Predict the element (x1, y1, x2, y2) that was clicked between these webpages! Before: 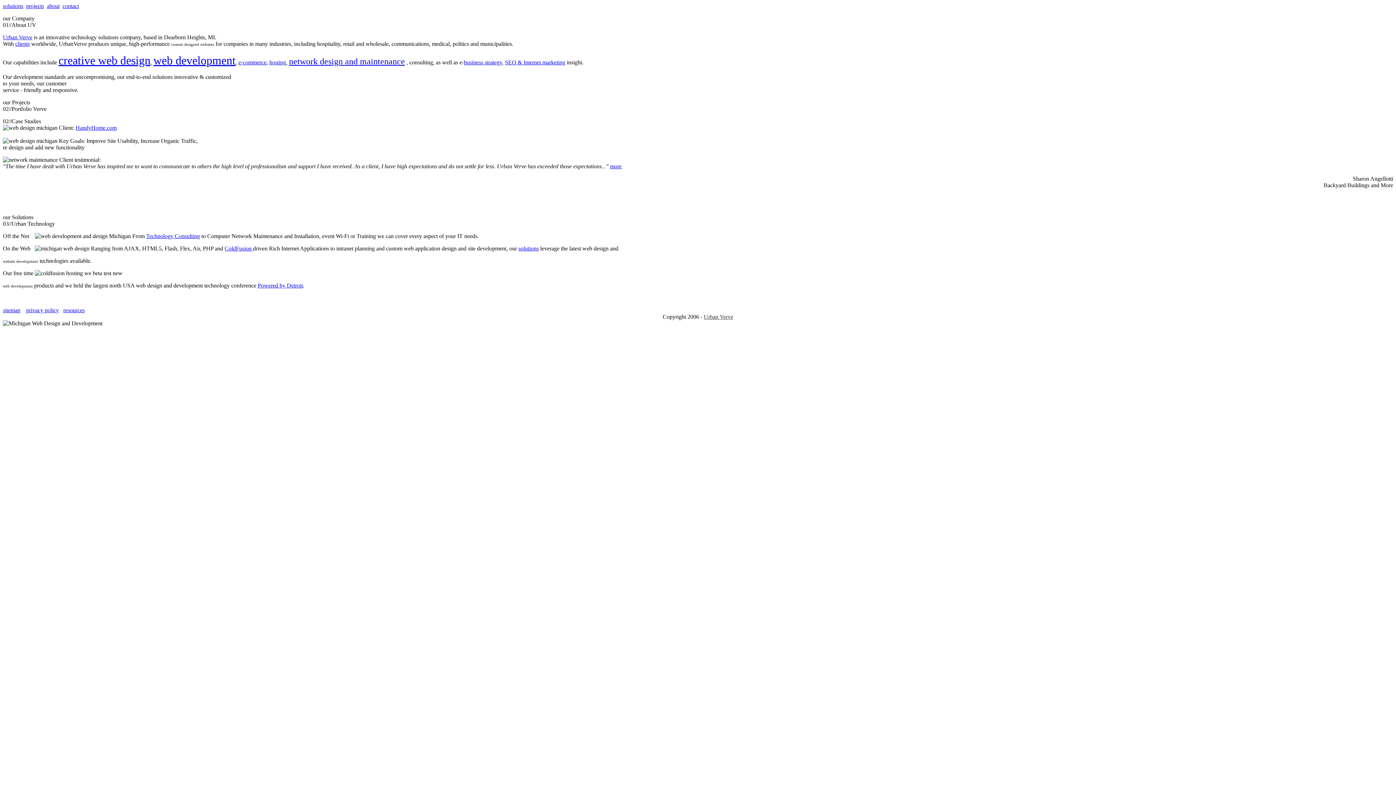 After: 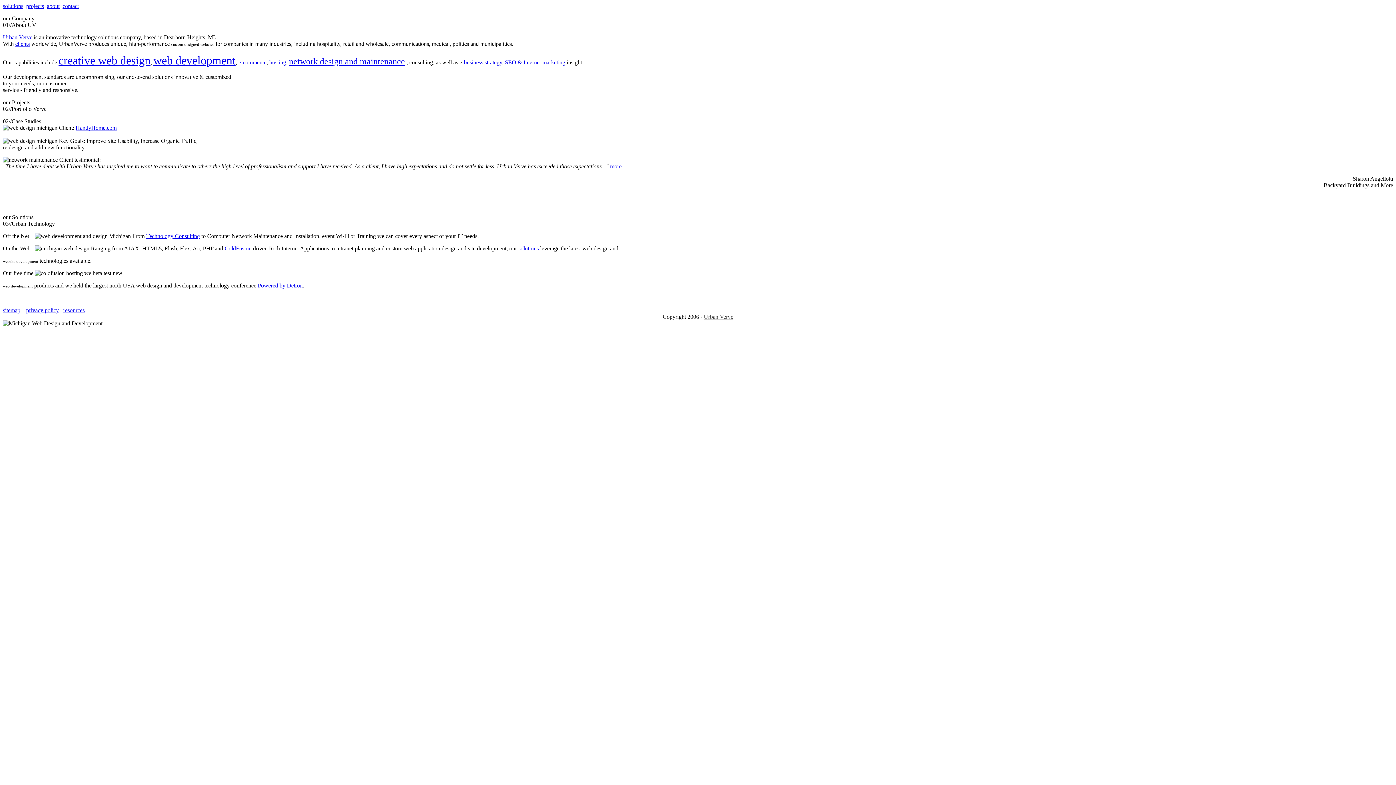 Action: bbox: (46, 2, 59, 9) label: about